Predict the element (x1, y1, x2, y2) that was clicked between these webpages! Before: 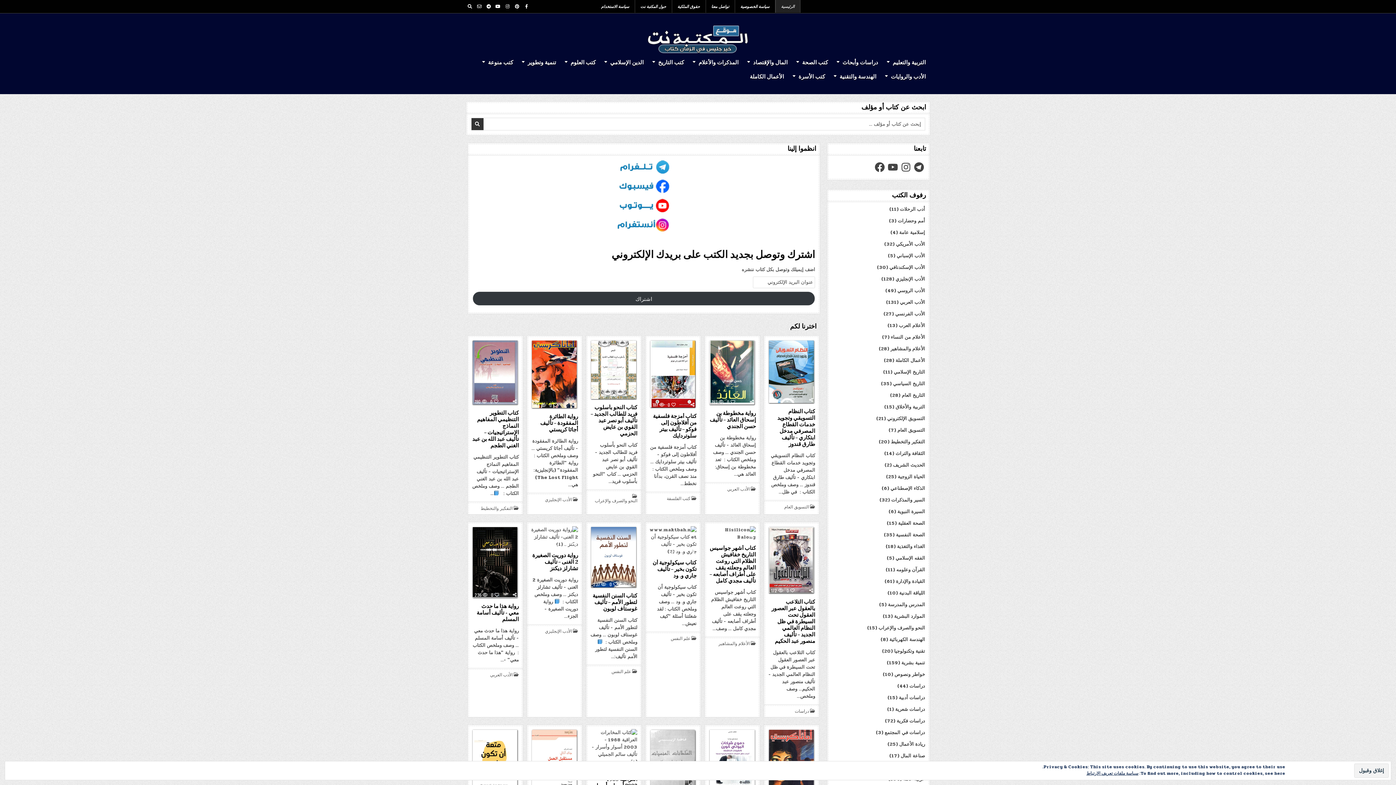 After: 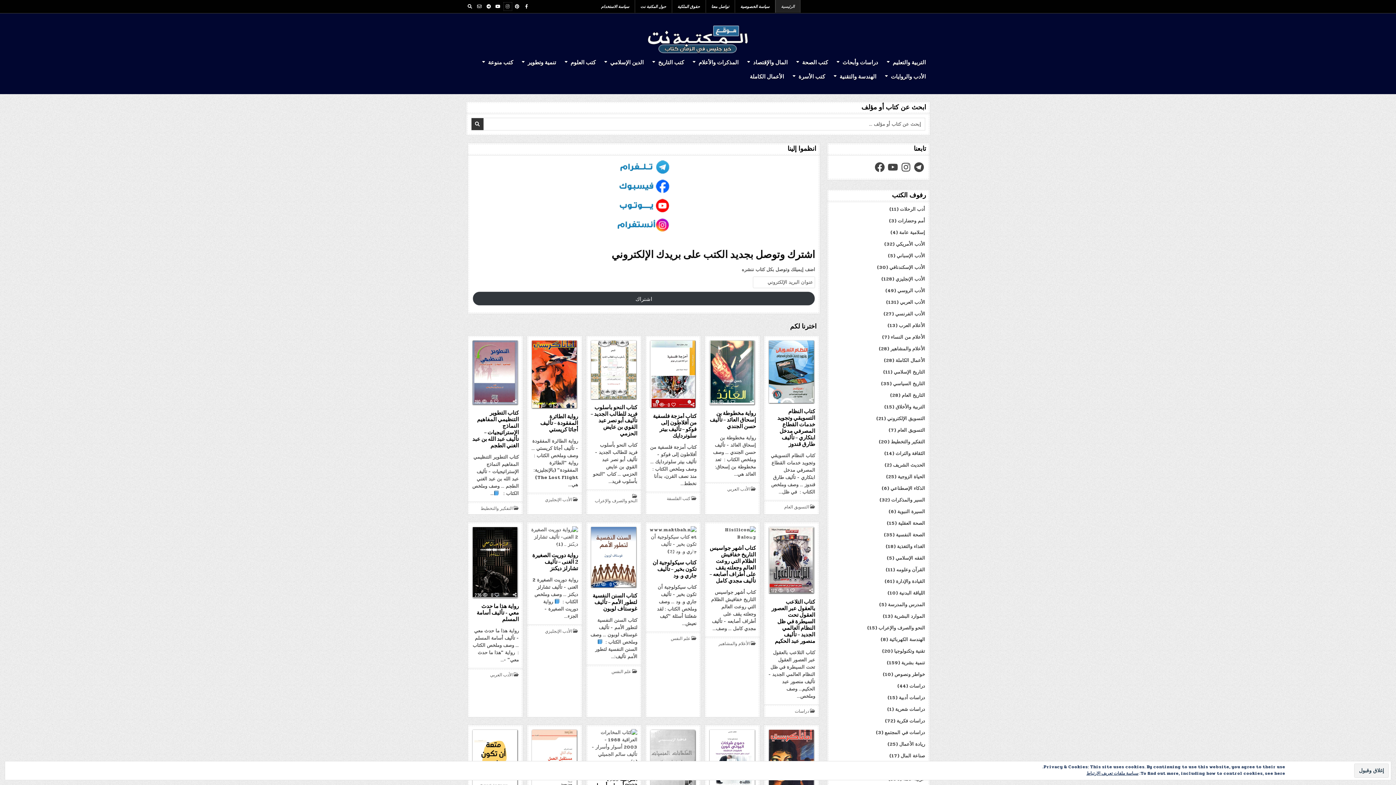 Action: bbox: (503, 2, 511, 10) label: Instagram Button